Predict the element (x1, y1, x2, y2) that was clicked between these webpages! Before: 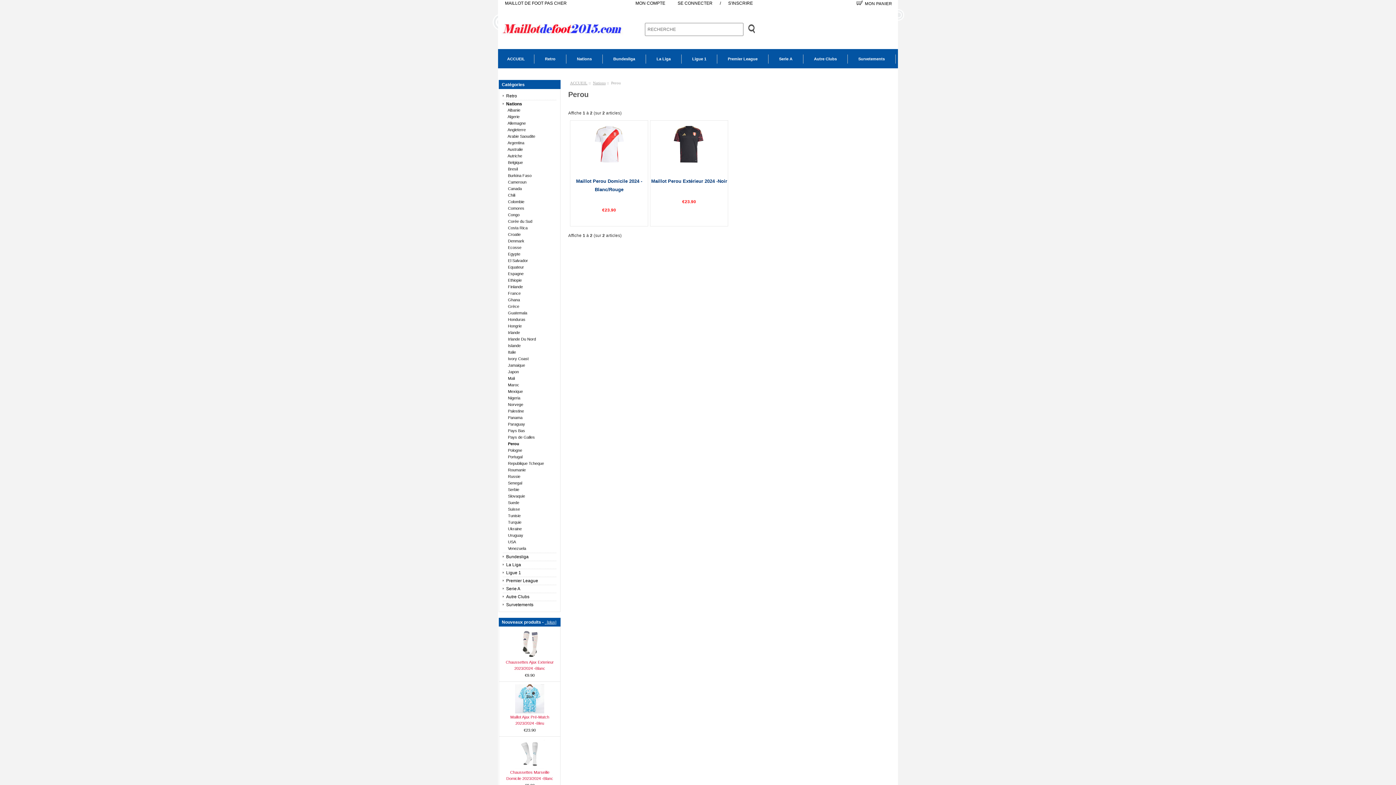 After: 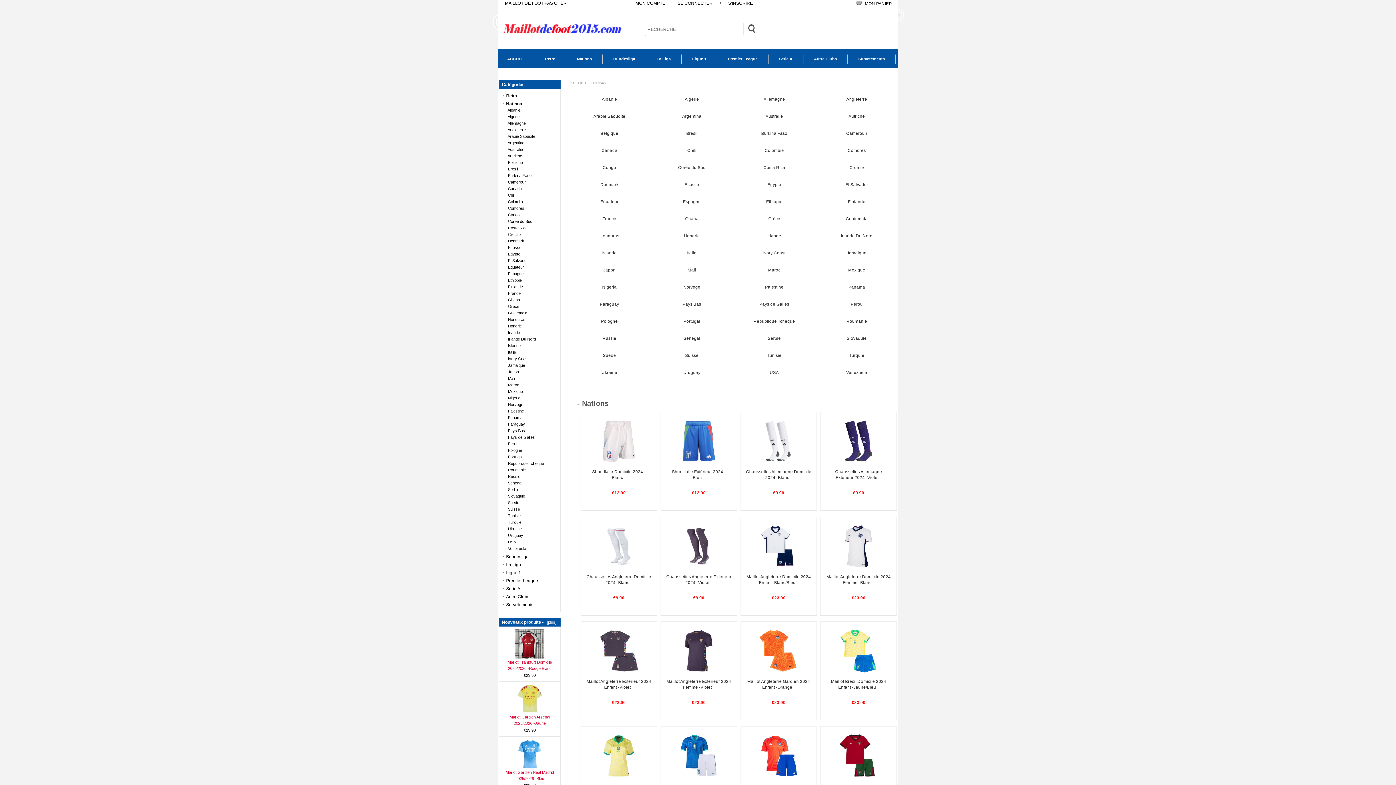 Action: label: Nations bbox: (502, 101, 522, 106)